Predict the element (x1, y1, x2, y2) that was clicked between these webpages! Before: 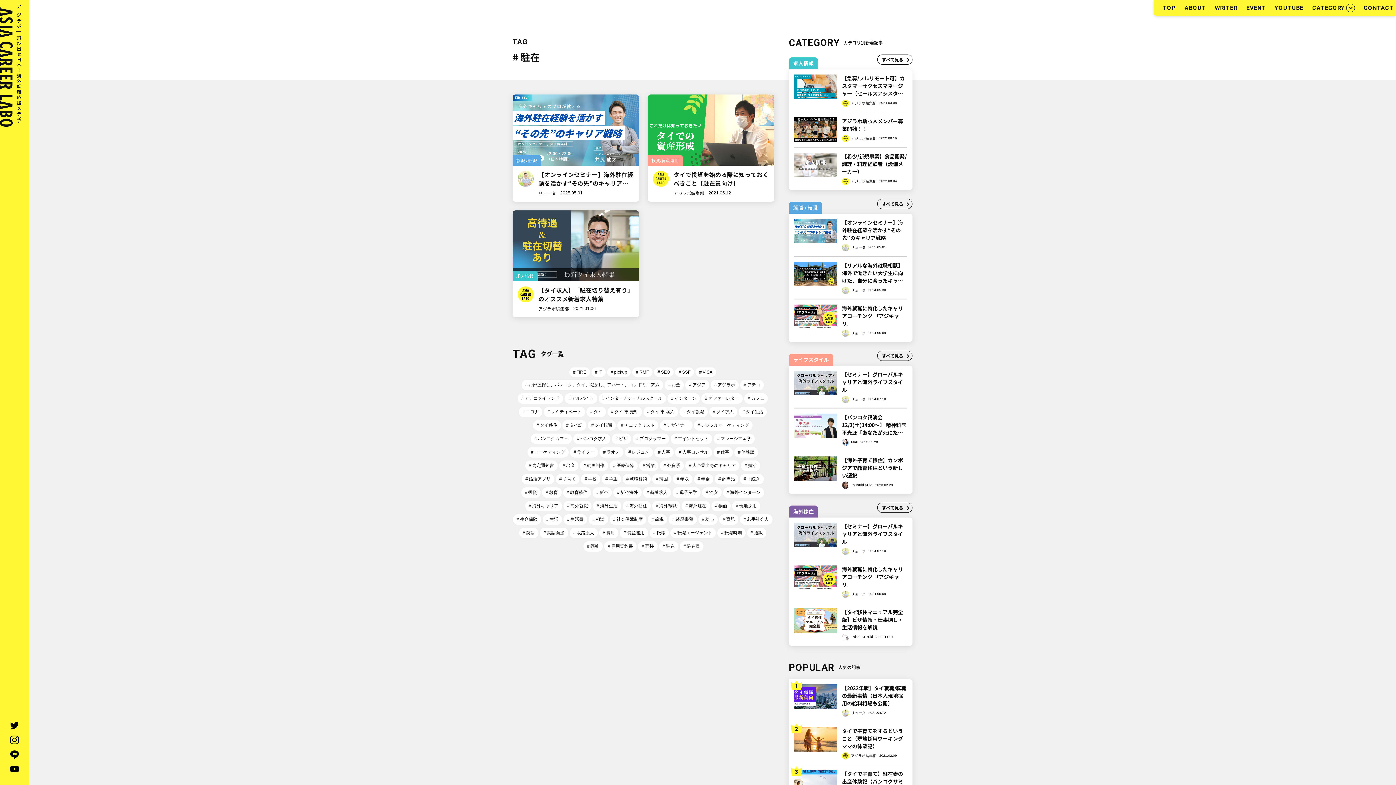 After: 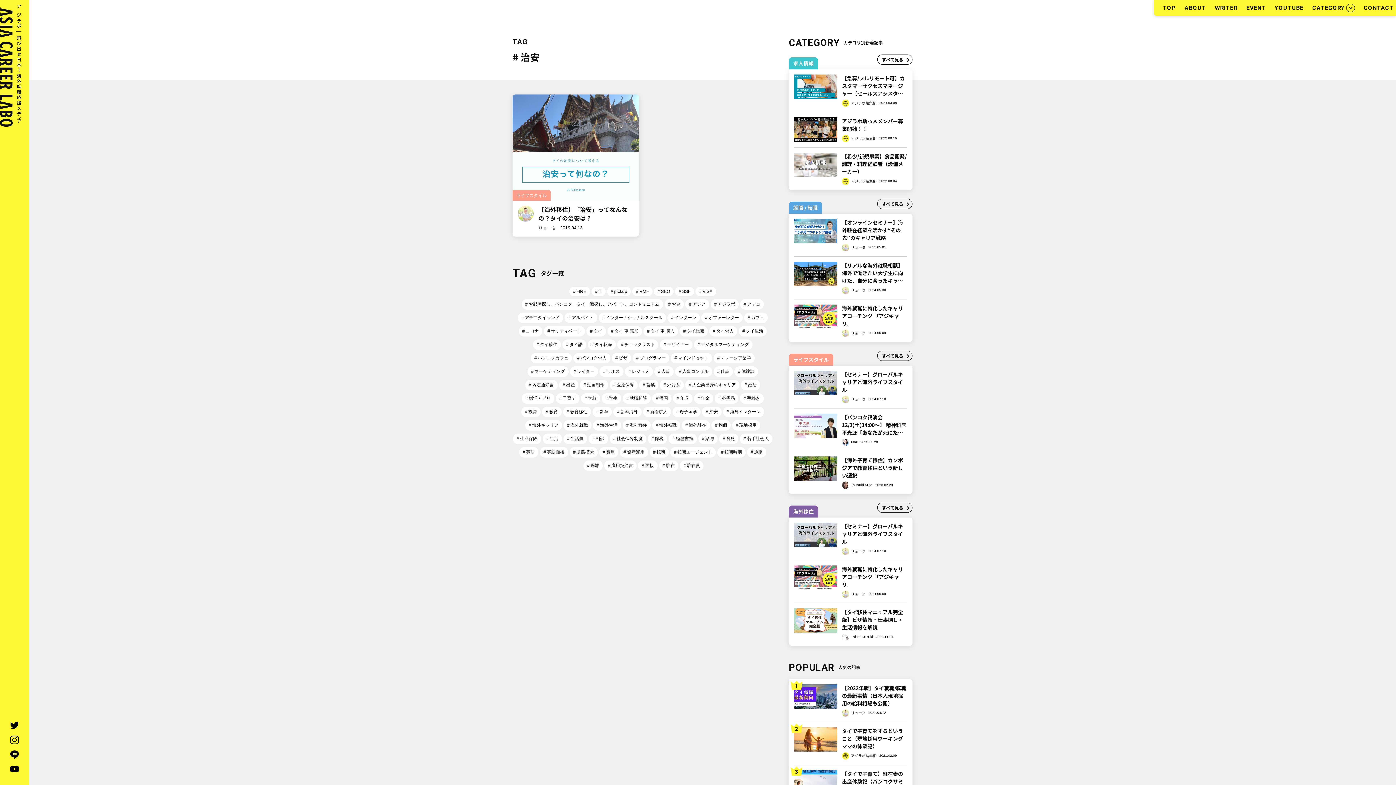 Action: label: 治安 bbox: (702, 487, 721, 498)